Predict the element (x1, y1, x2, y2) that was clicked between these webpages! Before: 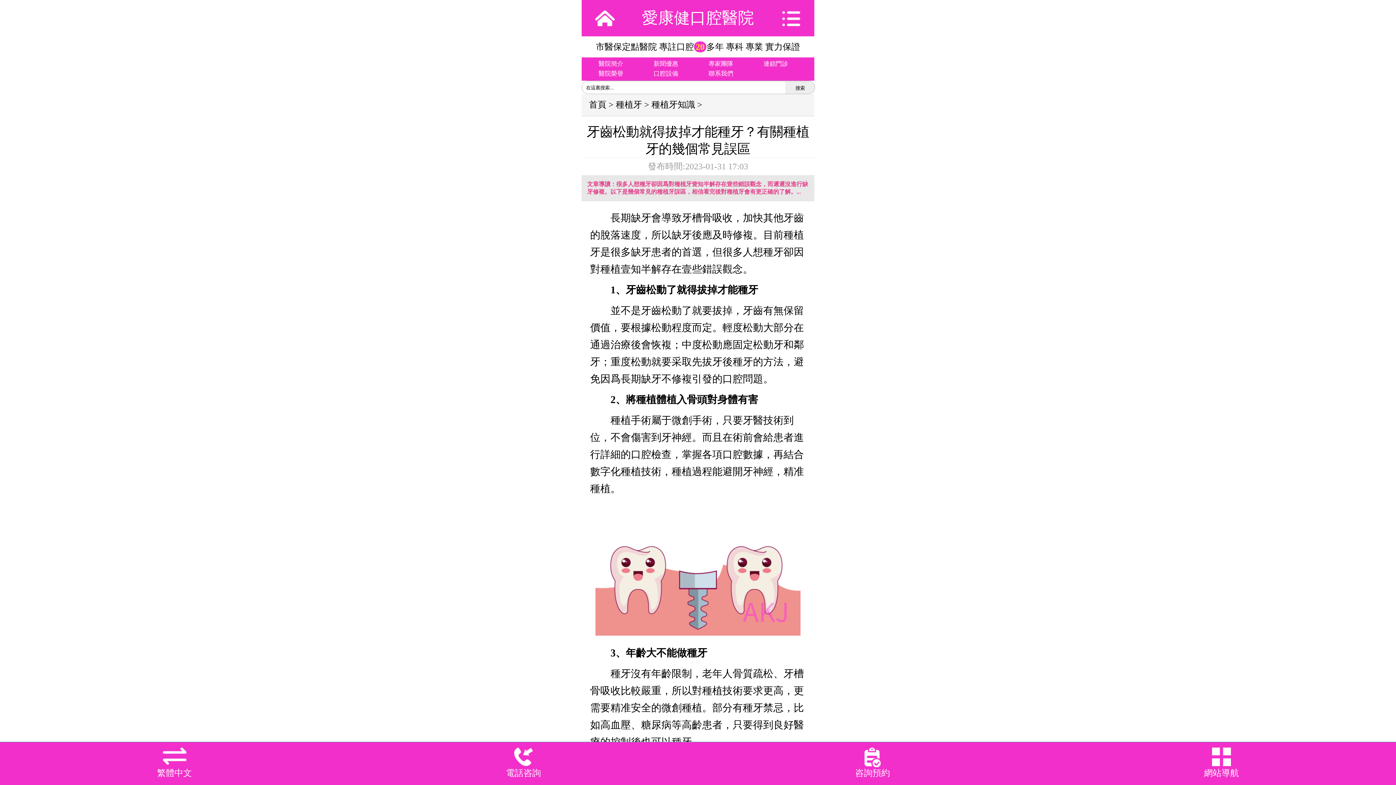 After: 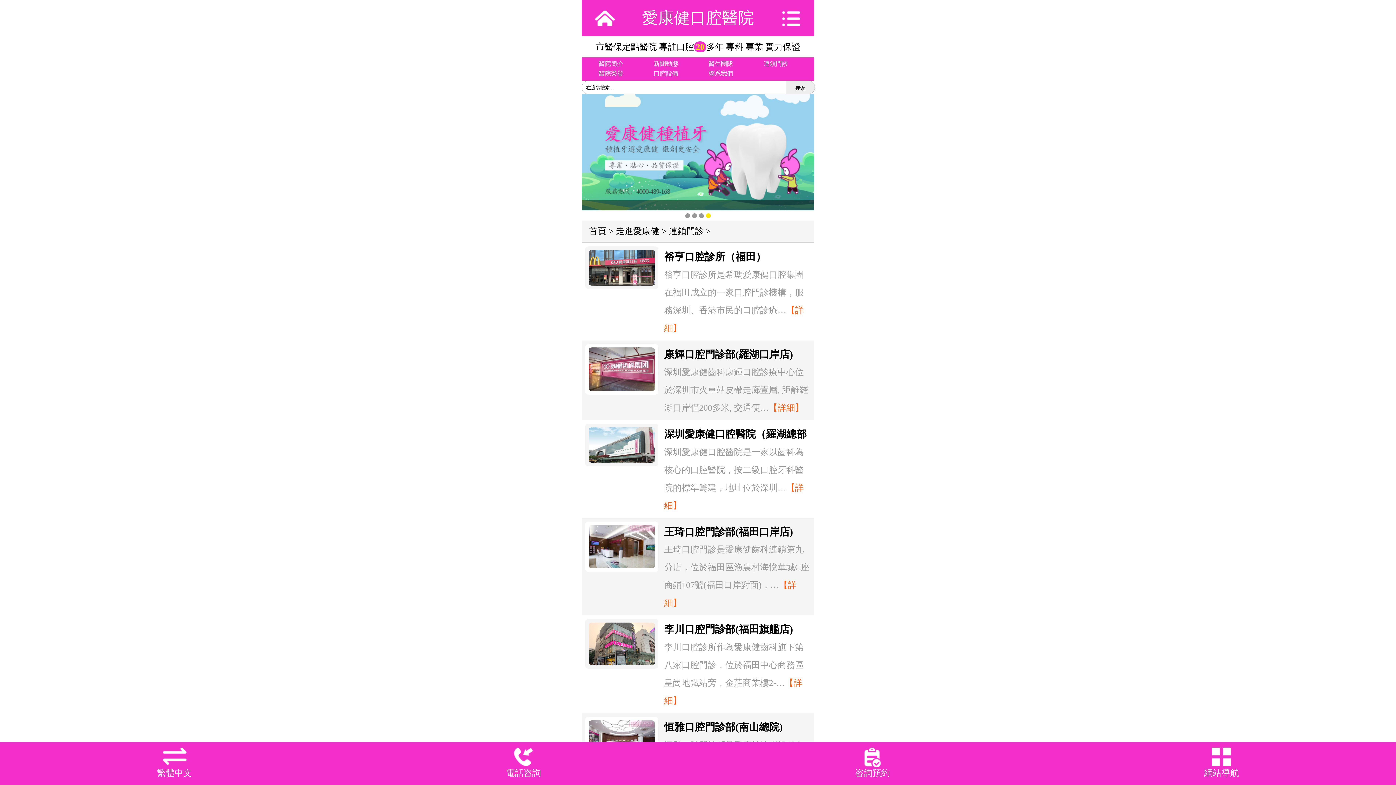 Action: bbox: (763, 60, 788, 67) label: 連鎖門診